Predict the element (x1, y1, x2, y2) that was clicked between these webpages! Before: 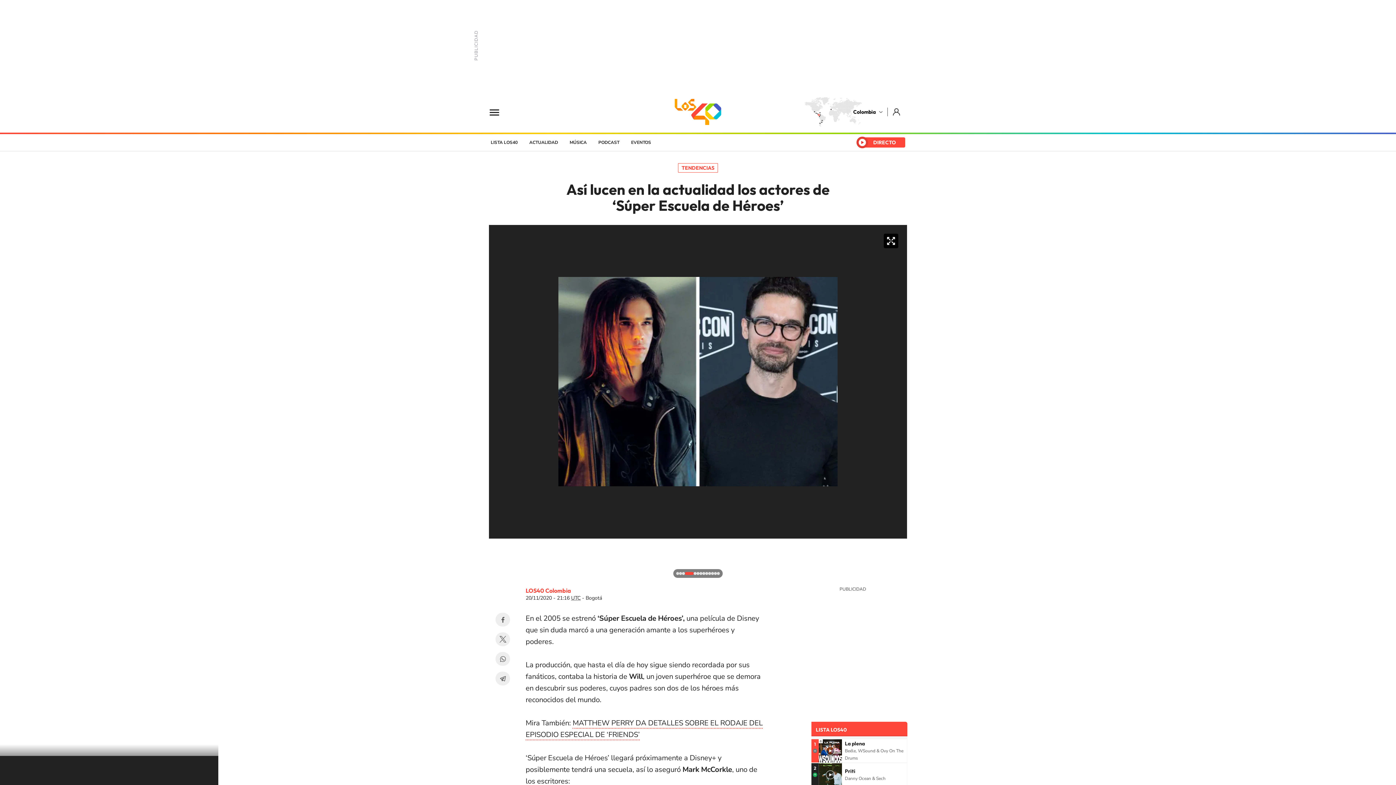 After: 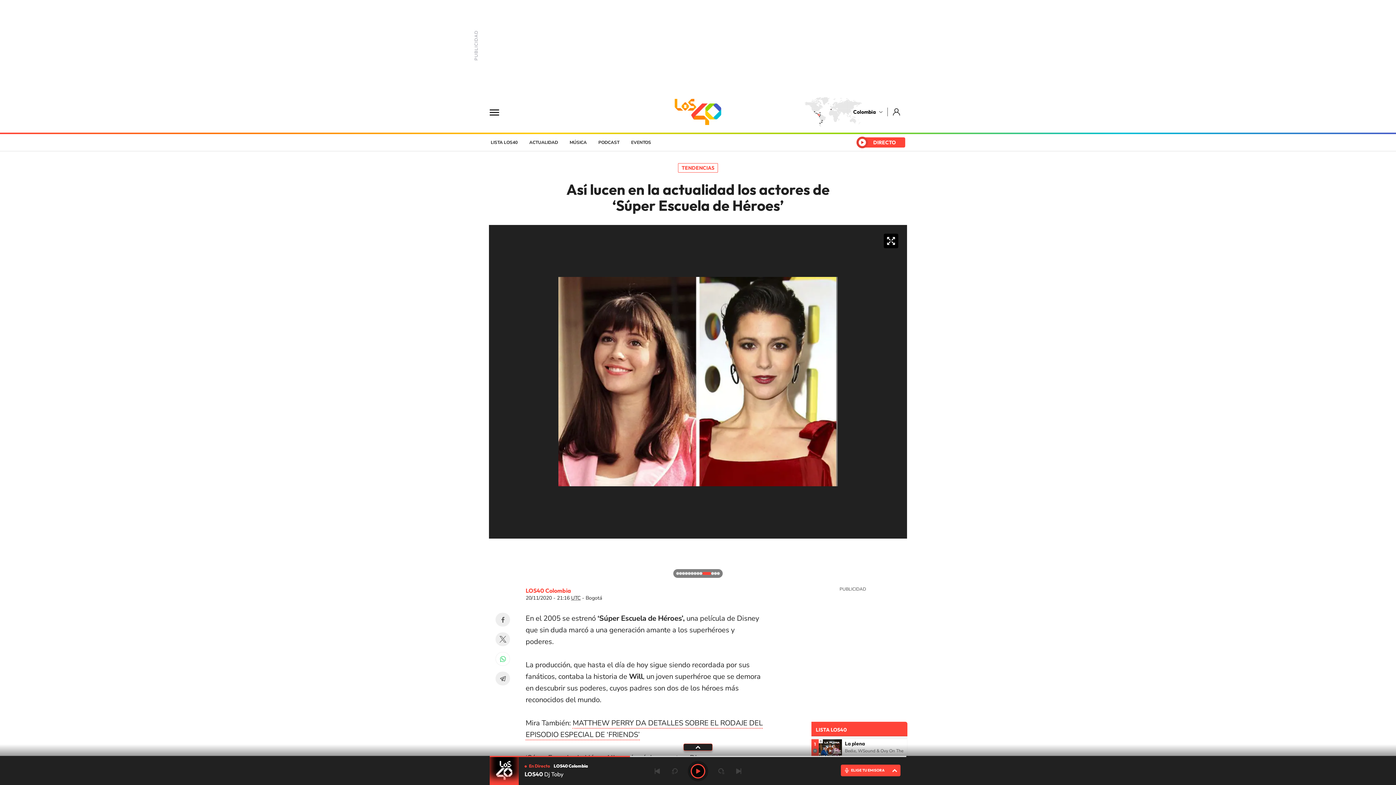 Action: label: WhatsApp bbox: (495, 652, 510, 666)